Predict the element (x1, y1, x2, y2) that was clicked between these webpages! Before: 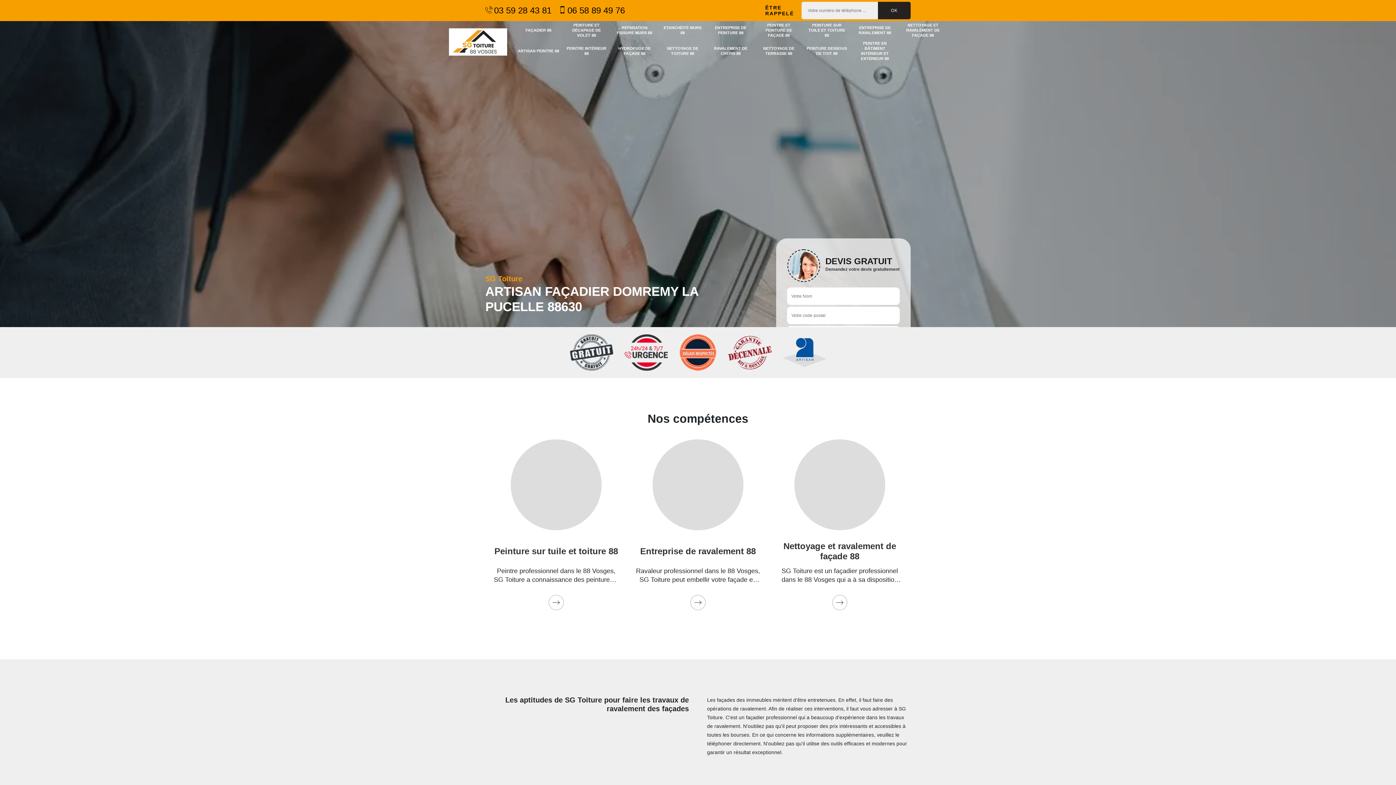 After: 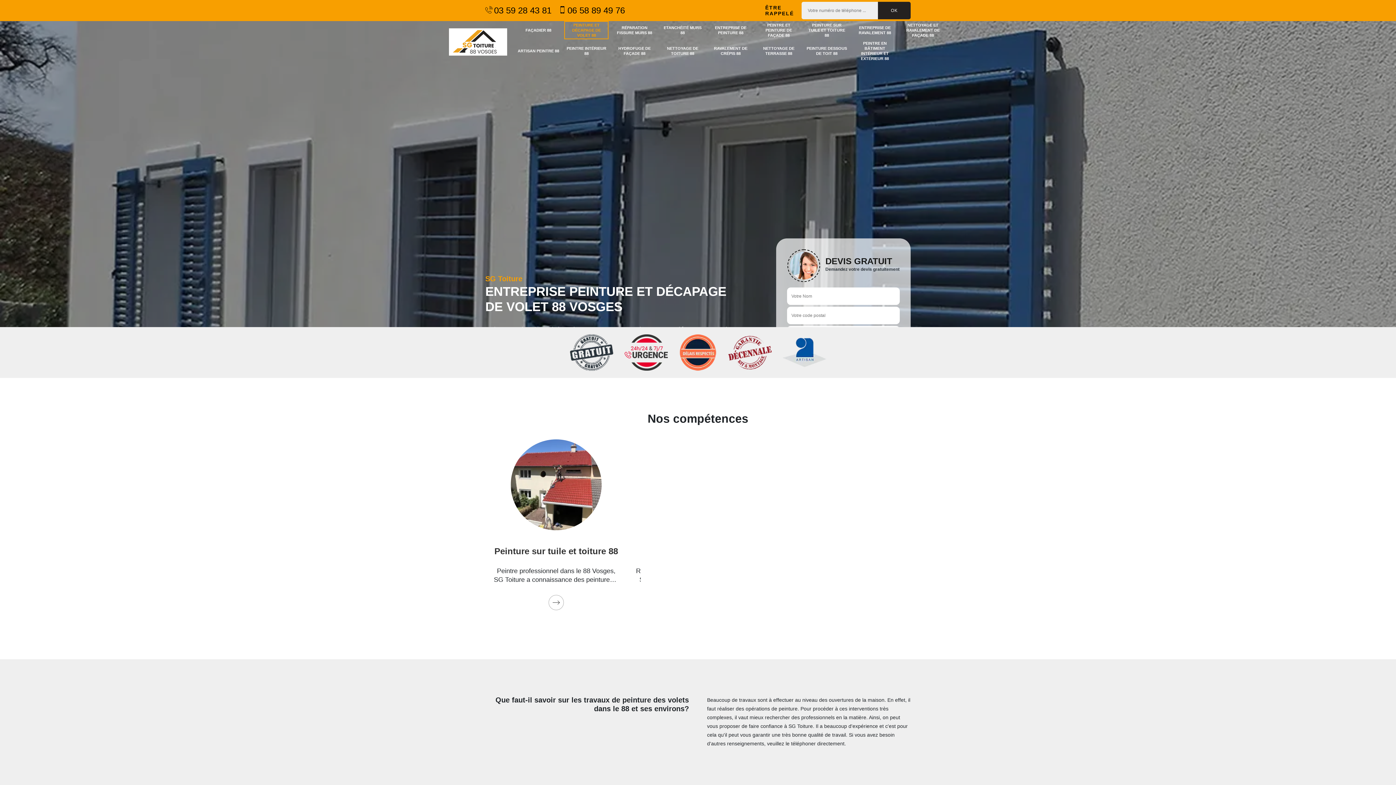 Action: bbox: (565, 22, 607, 37) label: PEINTURE ET DÉCAPAGE DE VOLET 88